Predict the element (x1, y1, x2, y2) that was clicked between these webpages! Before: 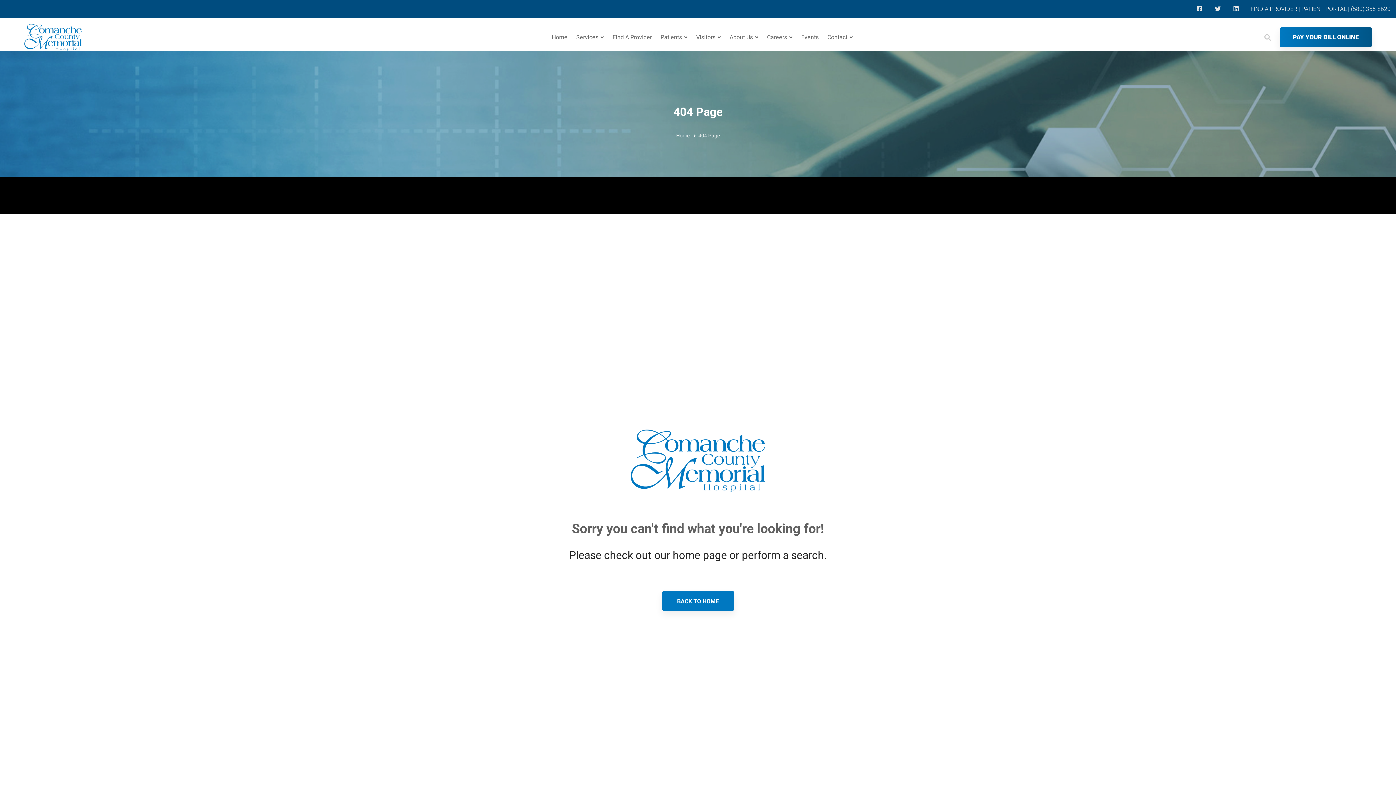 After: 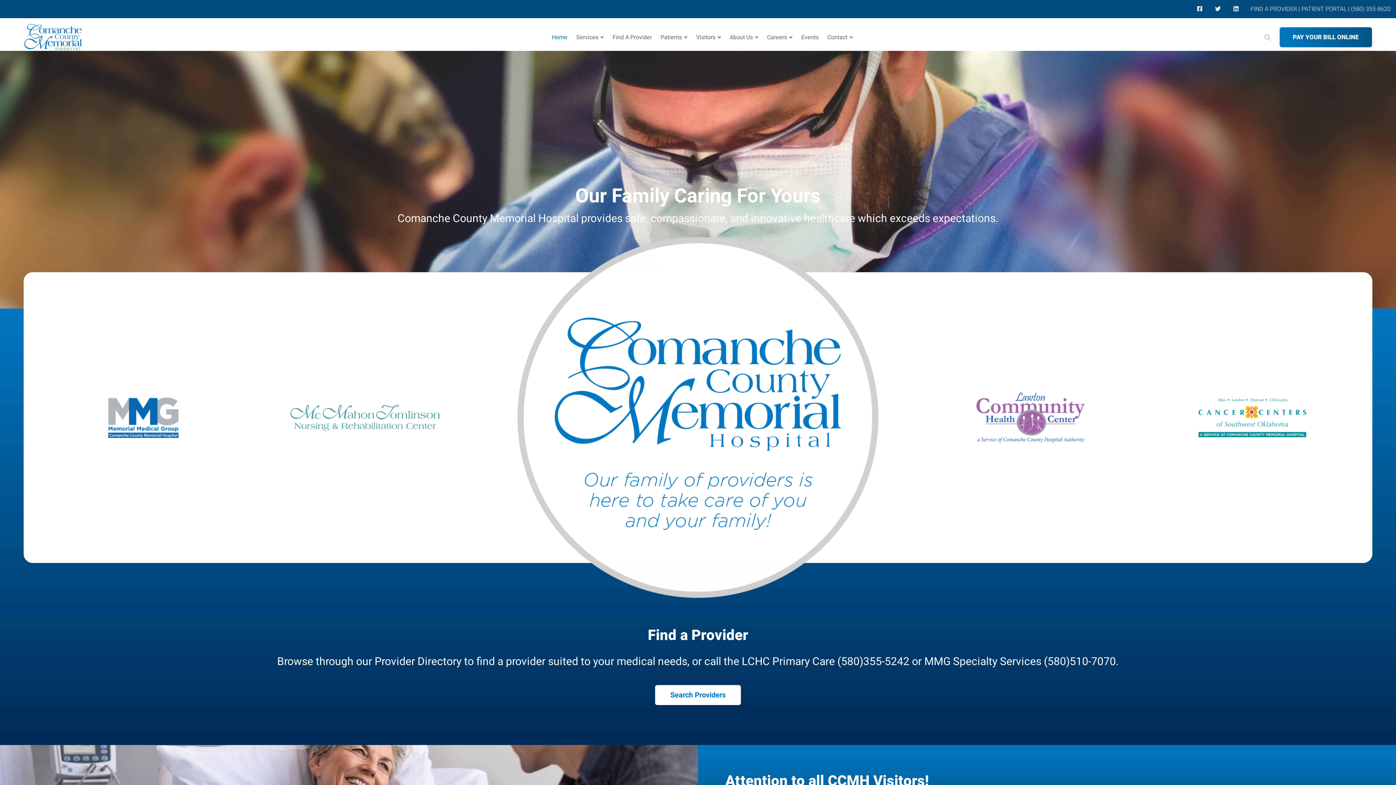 Action: bbox: (662, 591, 734, 611) label: BACK TO HOME